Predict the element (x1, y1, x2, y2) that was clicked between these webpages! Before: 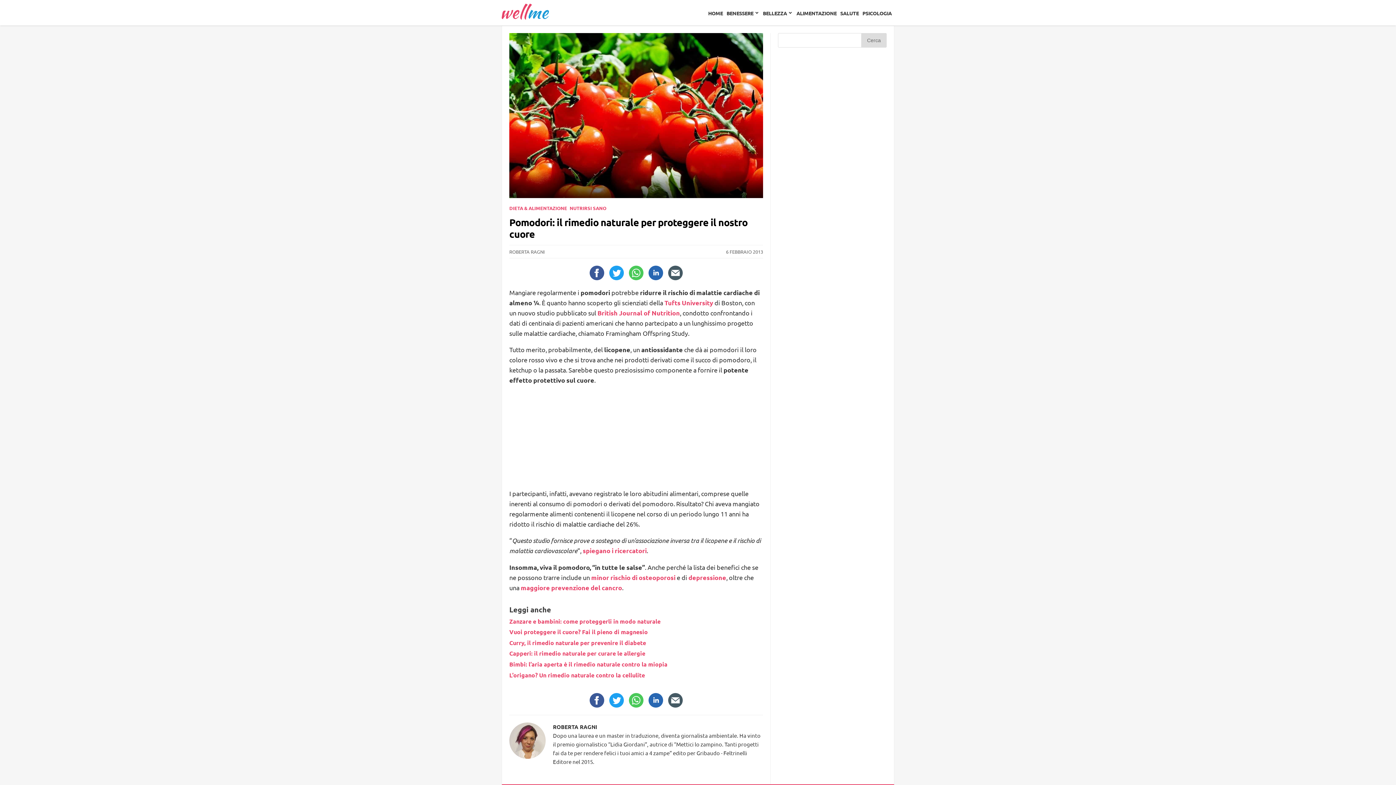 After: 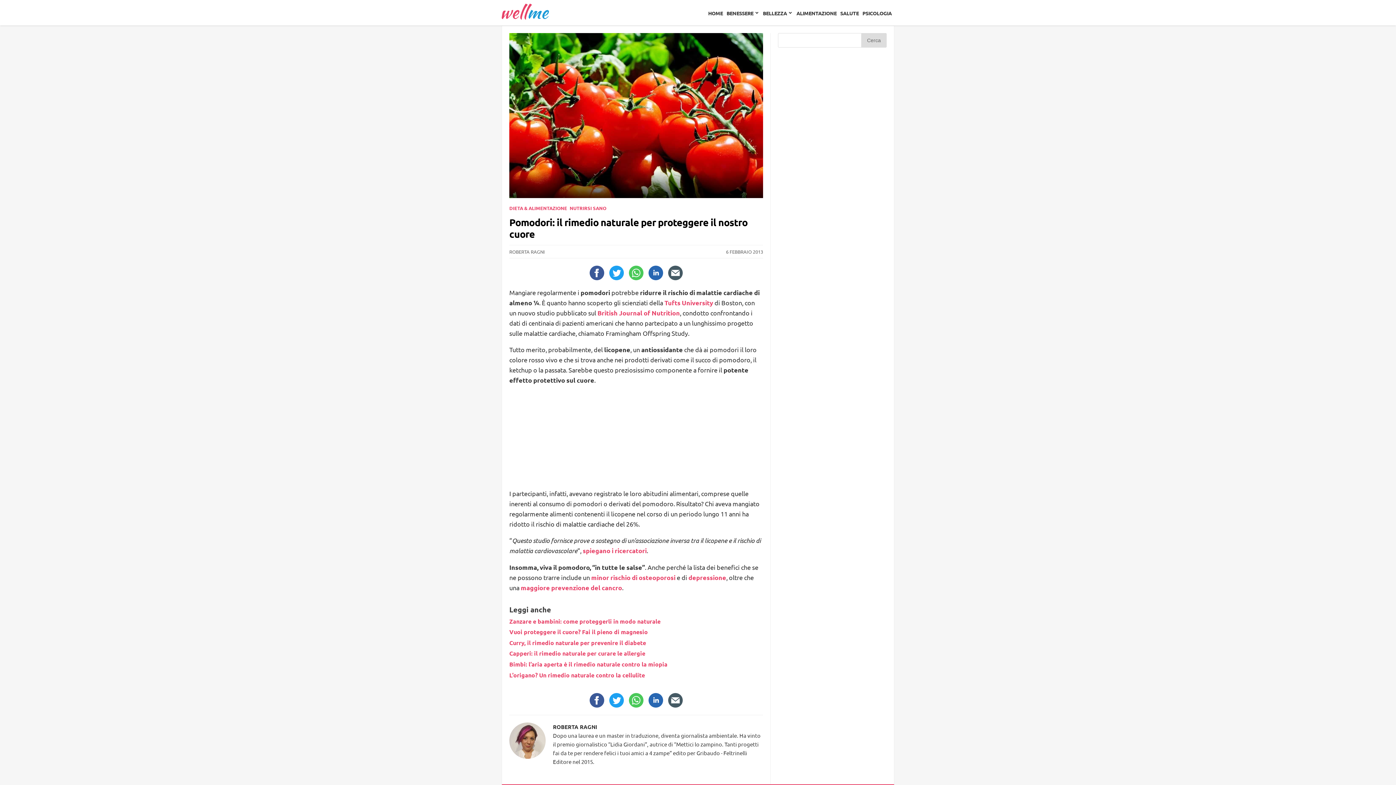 Action: bbox: (588, 265, 606, 280)